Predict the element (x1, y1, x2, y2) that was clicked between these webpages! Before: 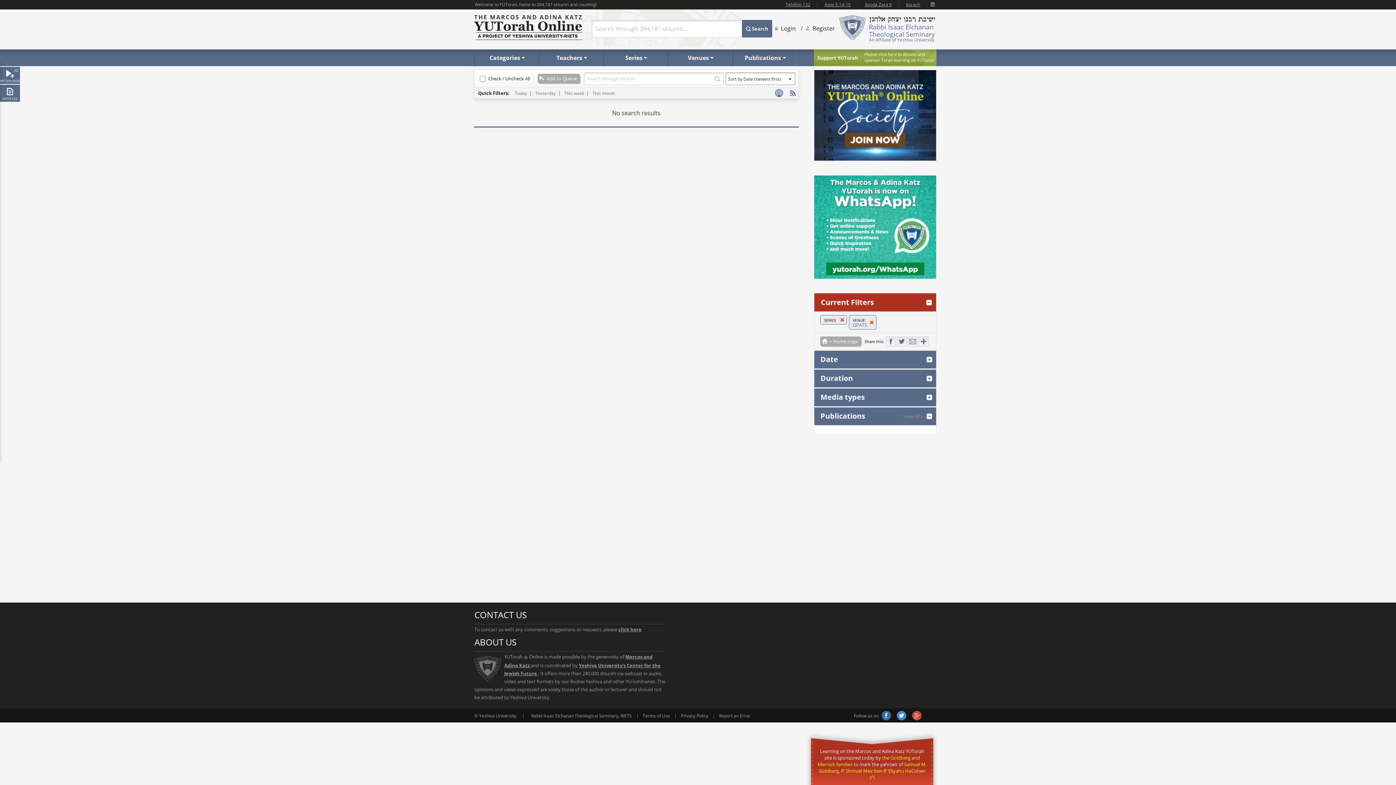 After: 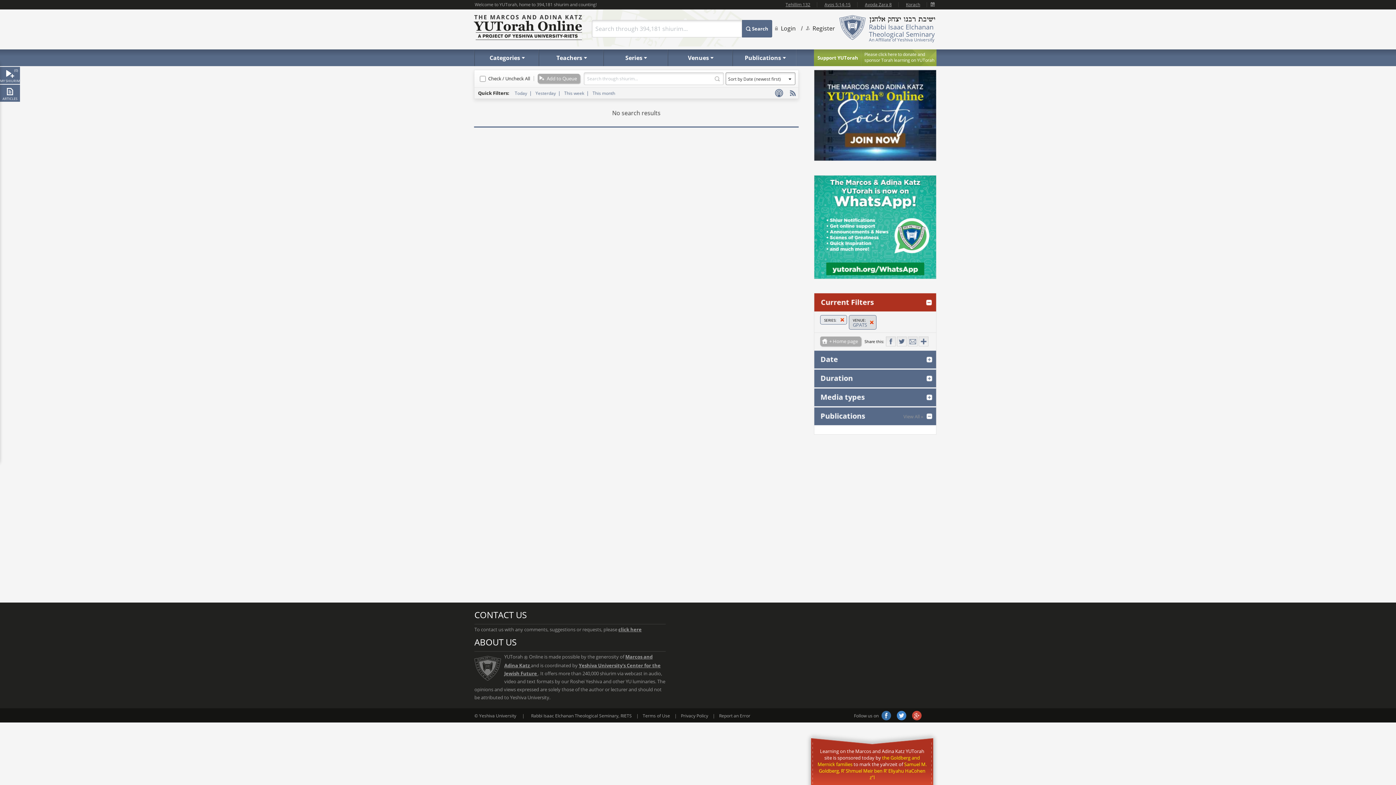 Action: bbox: (853, 316, 867, 328) label: VENUE:
GPATS